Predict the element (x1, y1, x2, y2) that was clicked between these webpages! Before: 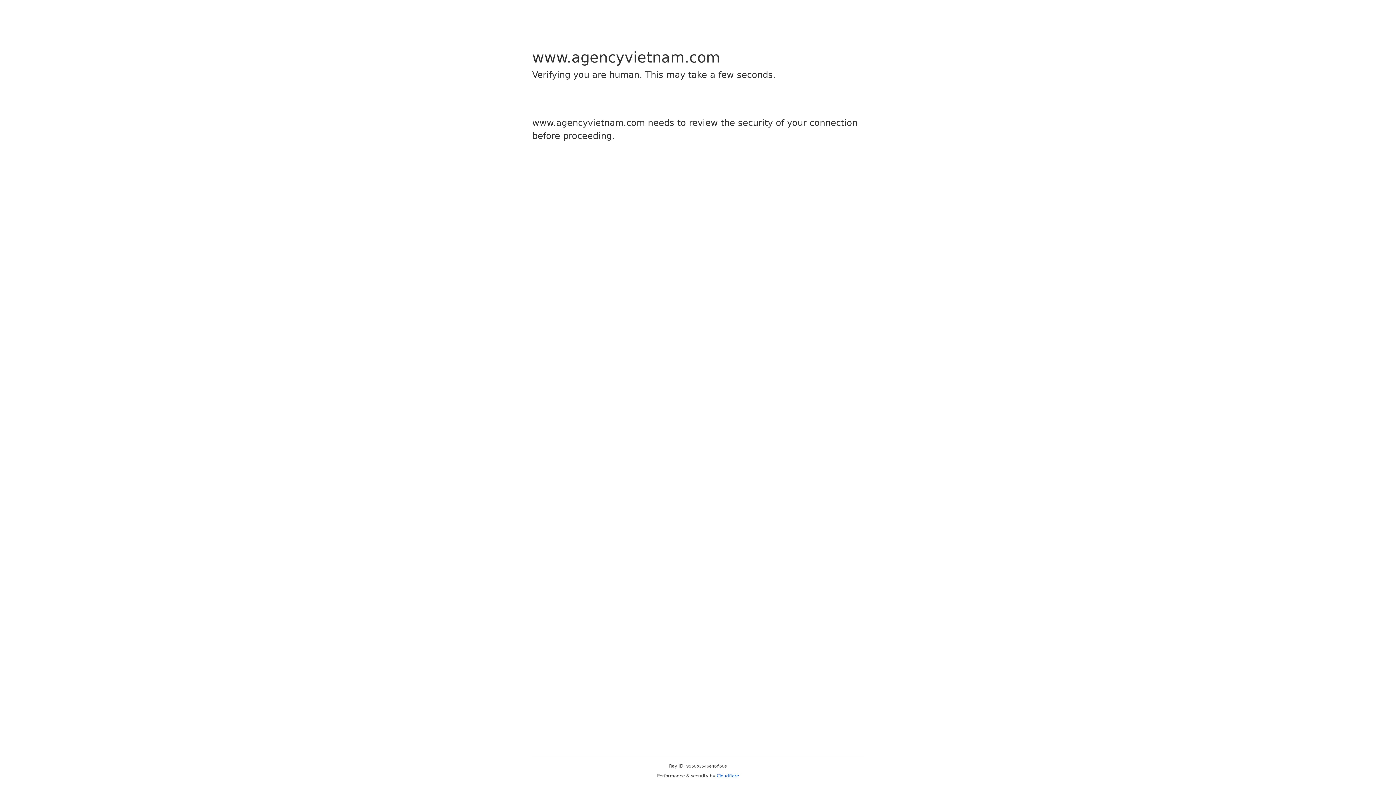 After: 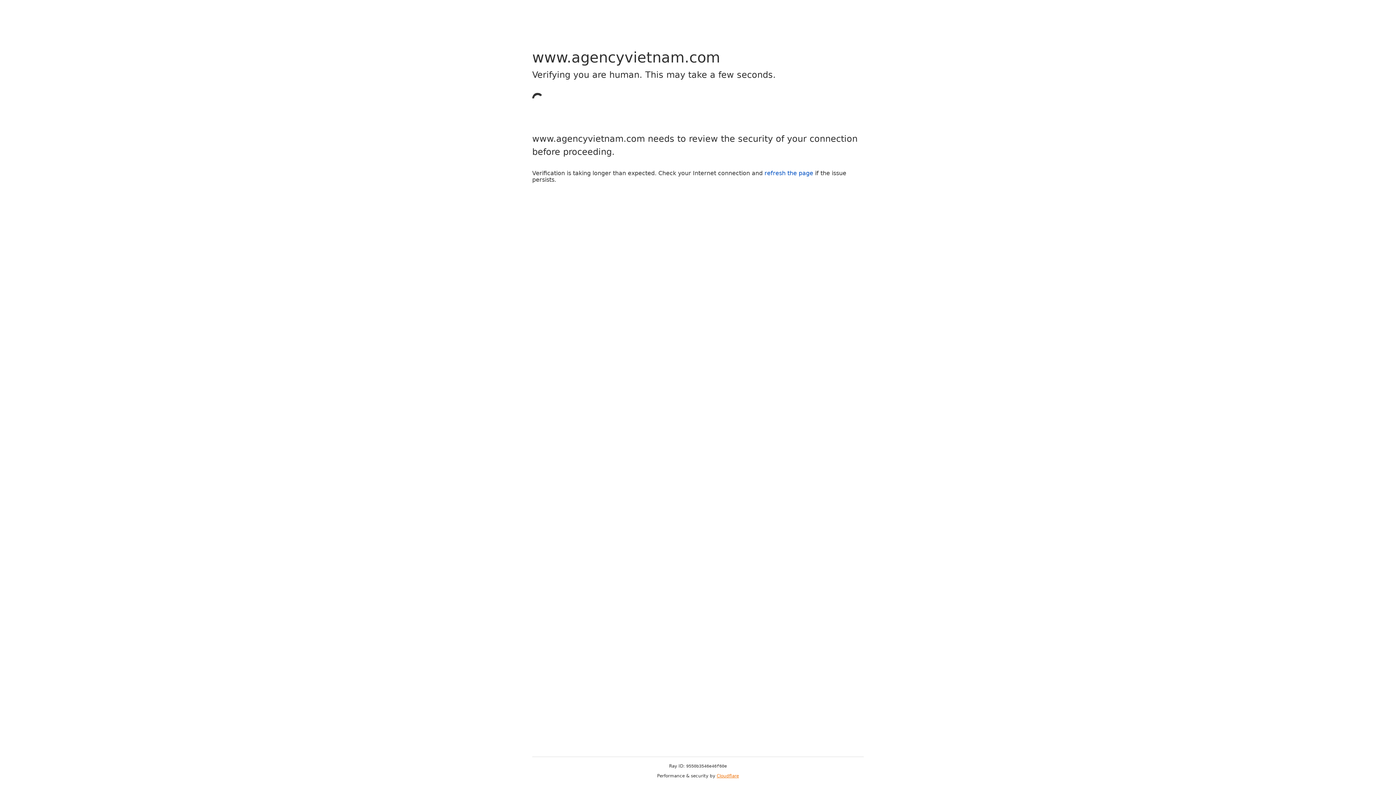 Action: bbox: (716, 773, 739, 778) label: Cloudflare